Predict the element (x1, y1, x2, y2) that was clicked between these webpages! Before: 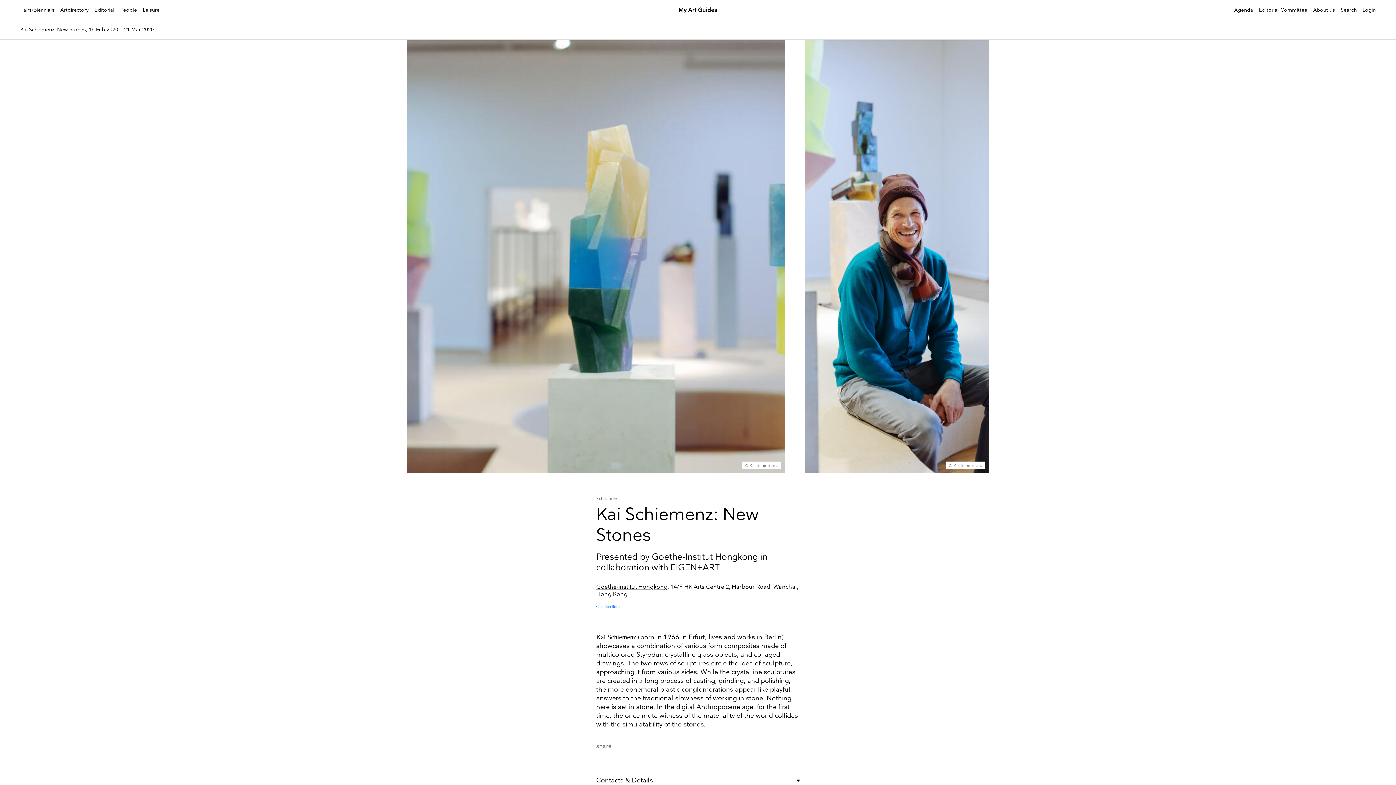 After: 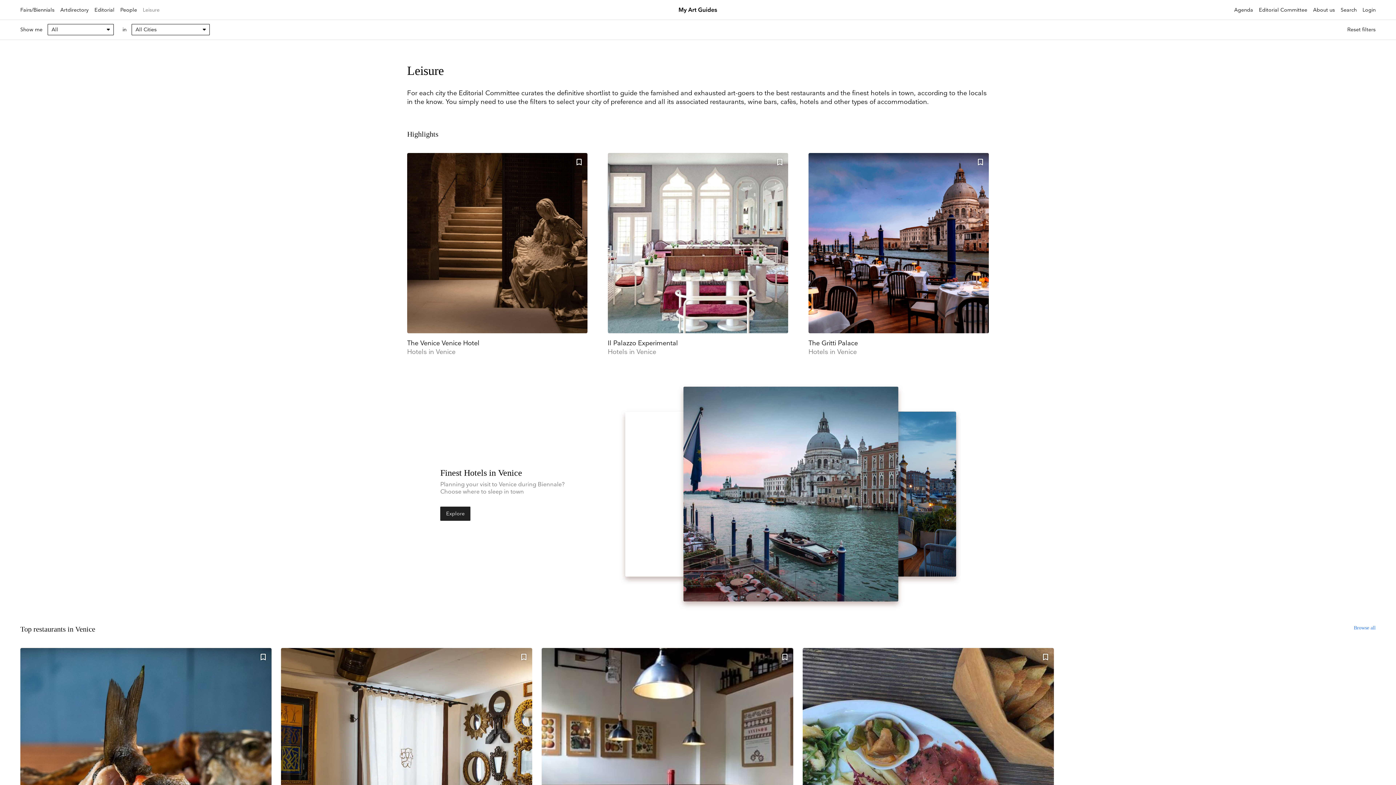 Action: label: Leisure bbox: (142, 6, 159, 13)